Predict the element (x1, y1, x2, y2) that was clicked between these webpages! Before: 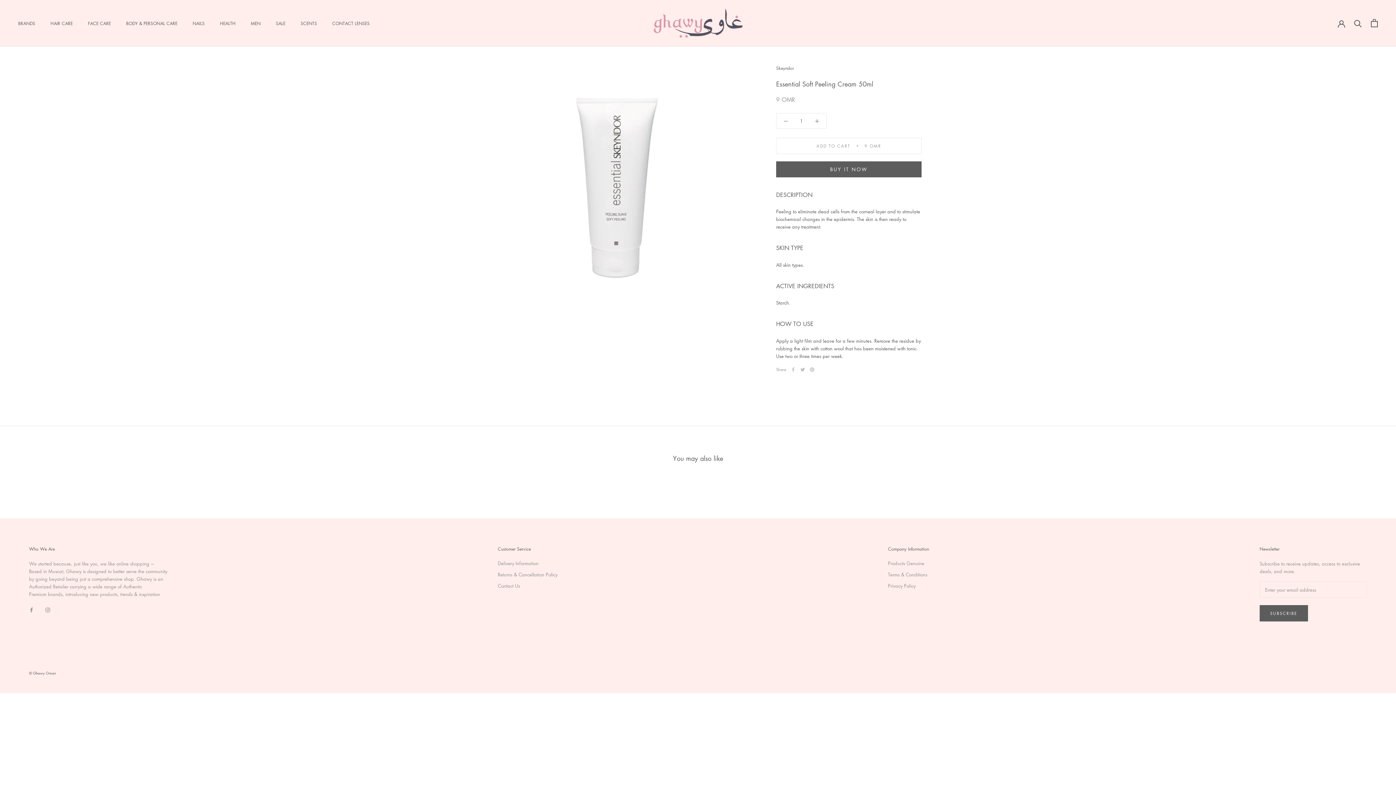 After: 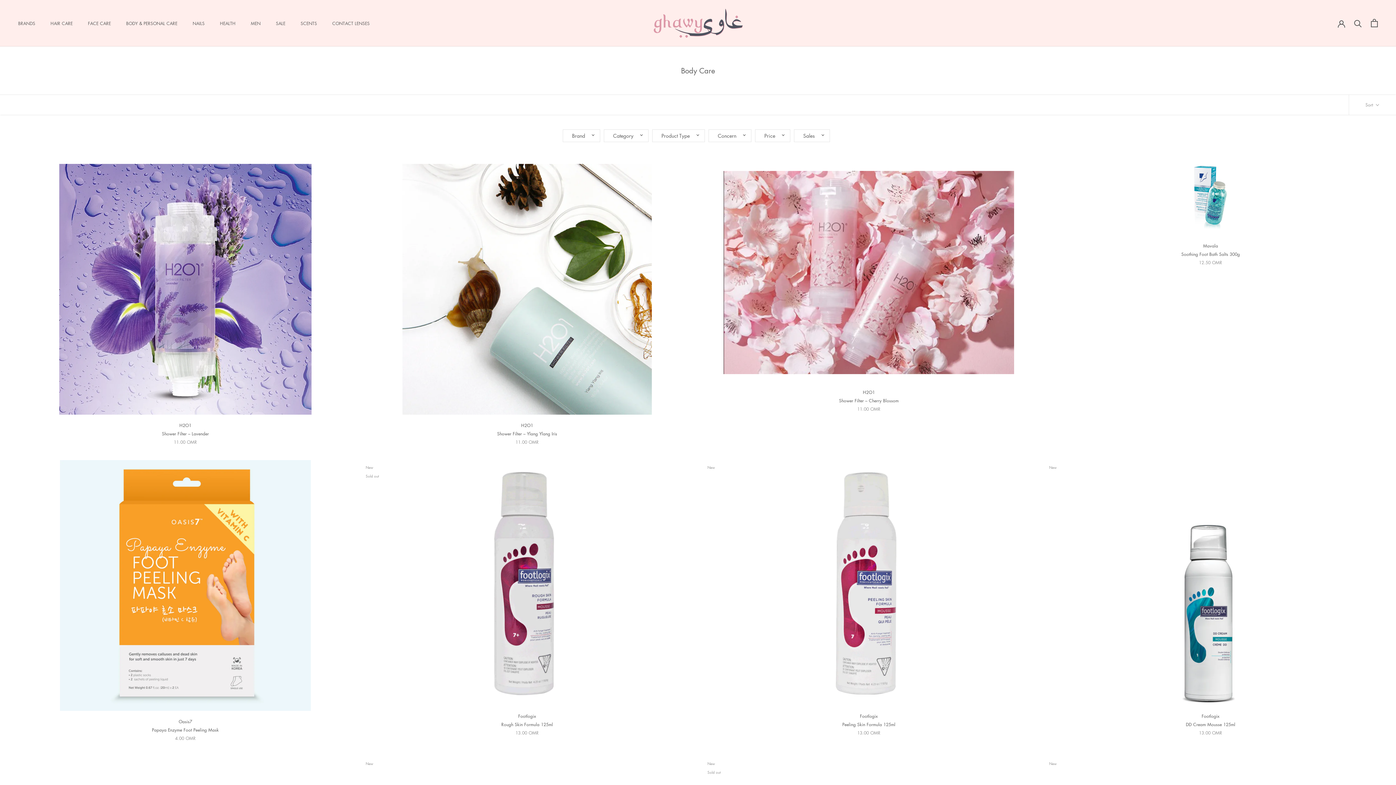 Action: bbox: (126, 20, 177, 26) label: BODY & PERSONAL CARE